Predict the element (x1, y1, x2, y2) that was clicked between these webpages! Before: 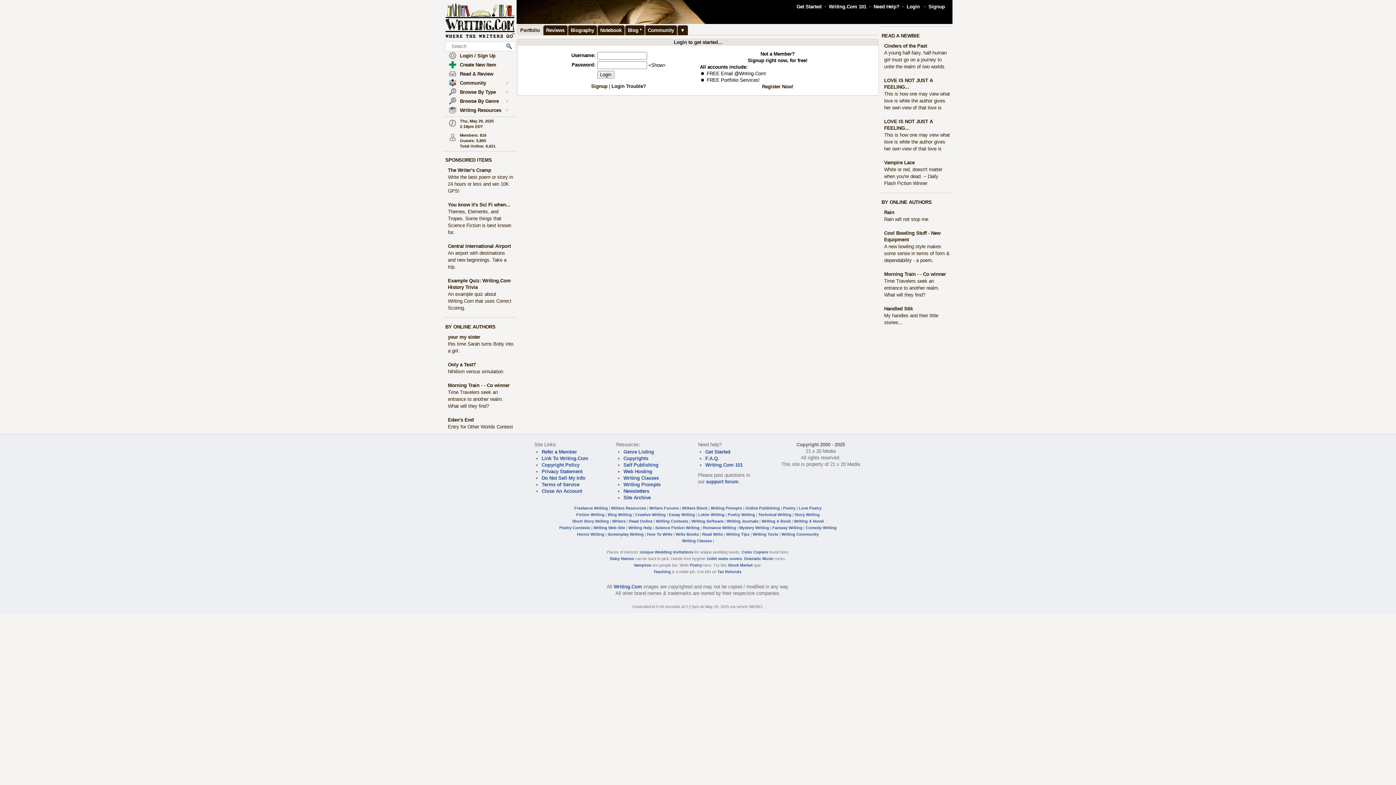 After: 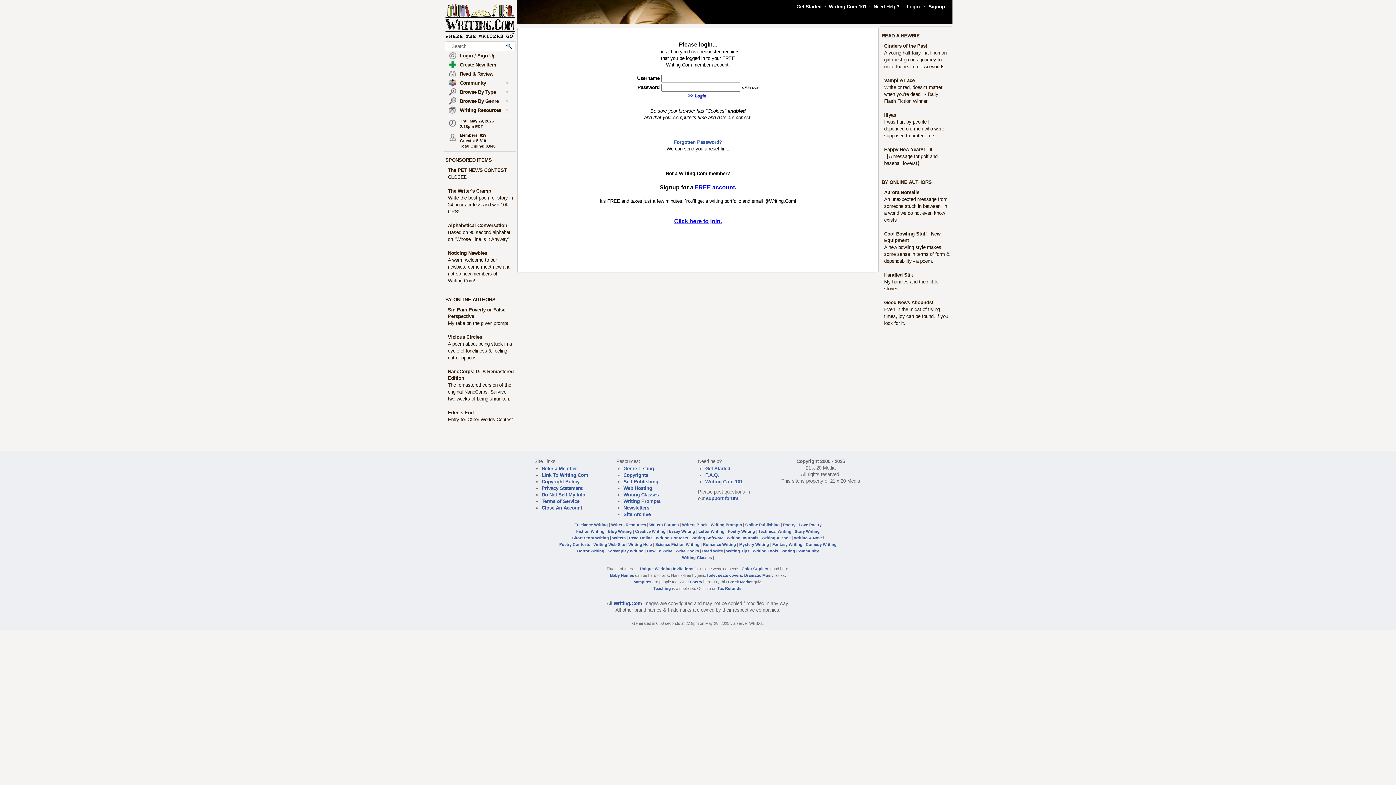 Action: bbox: (460, 132, 512, 149) label: Members: 816
Guests: 5,805
Total Online: 6,621